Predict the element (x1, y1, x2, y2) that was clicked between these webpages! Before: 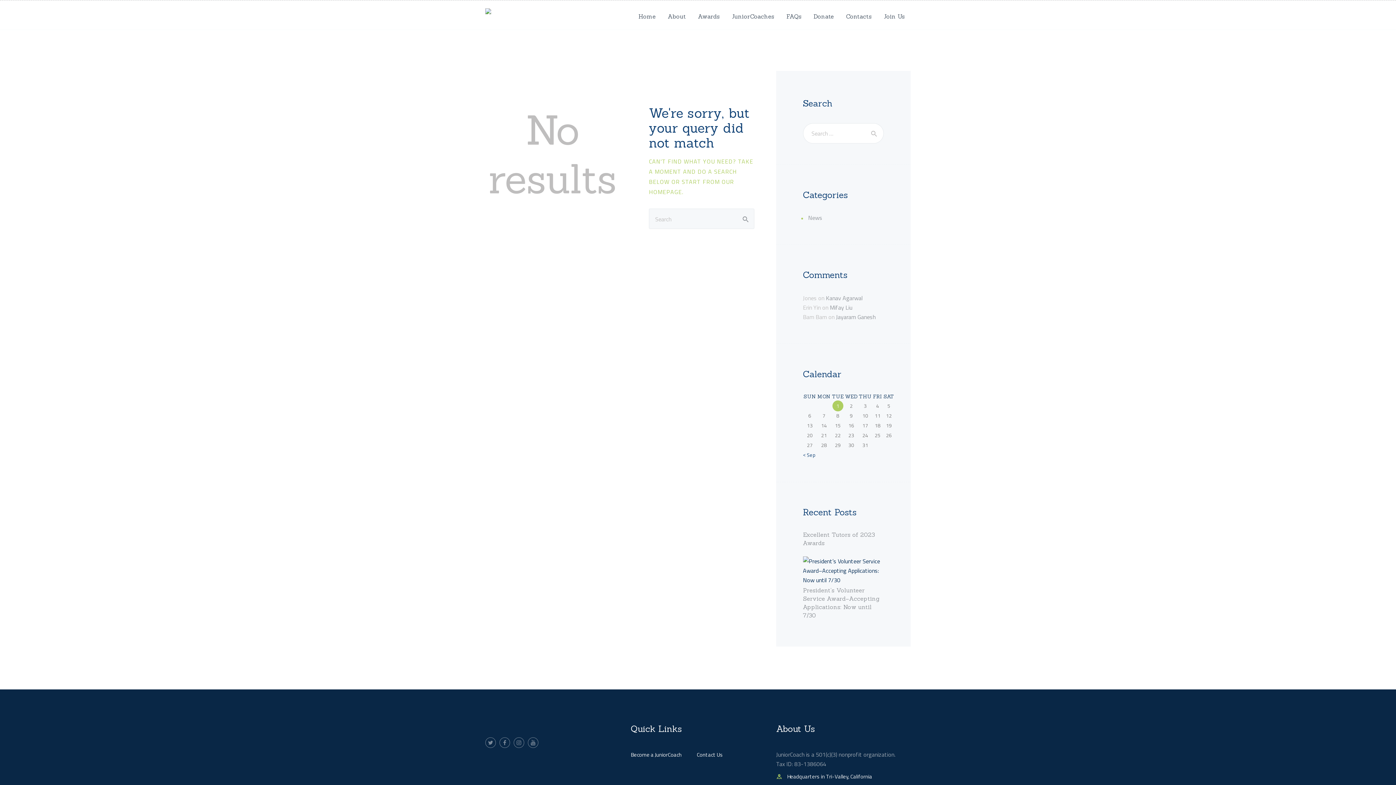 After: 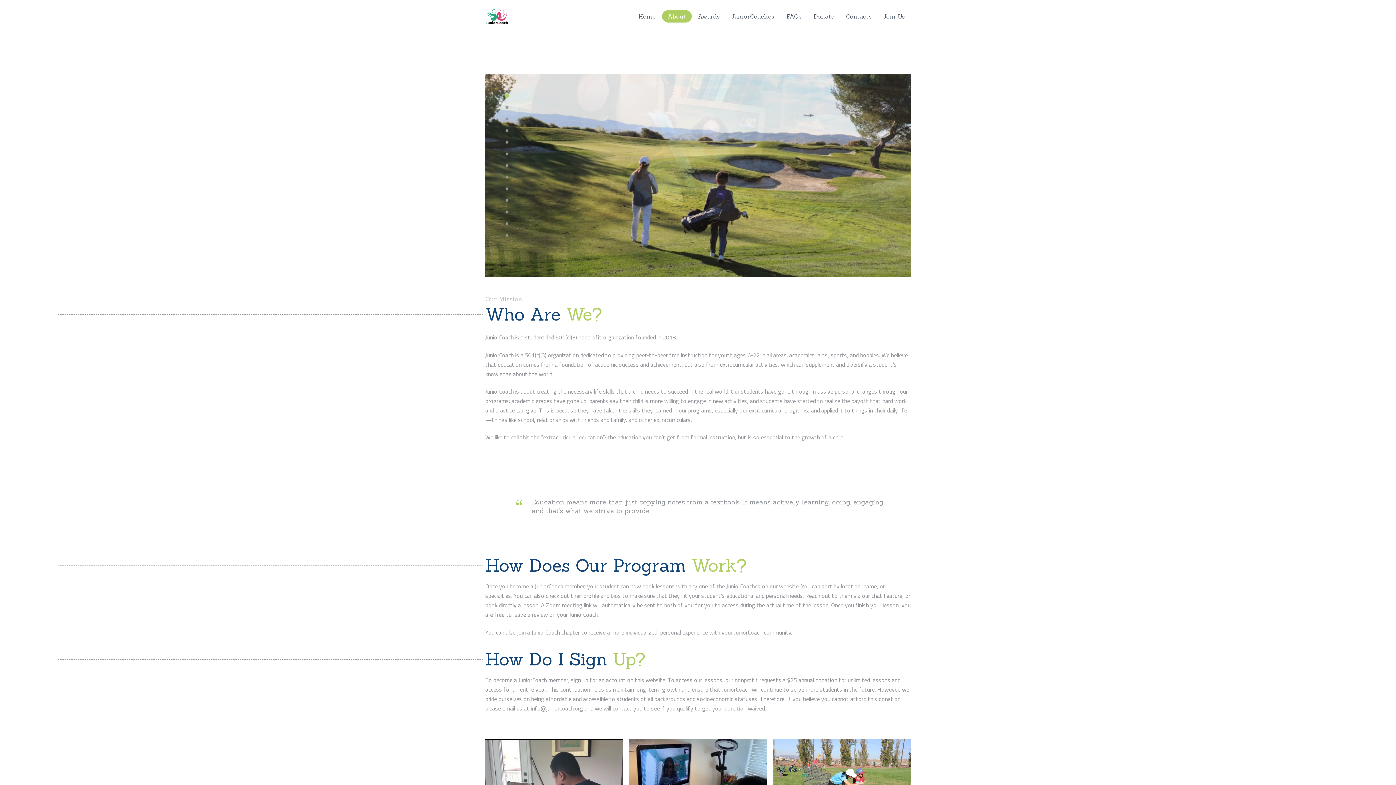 Action: bbox: (662, 10, 692, 22) label: About